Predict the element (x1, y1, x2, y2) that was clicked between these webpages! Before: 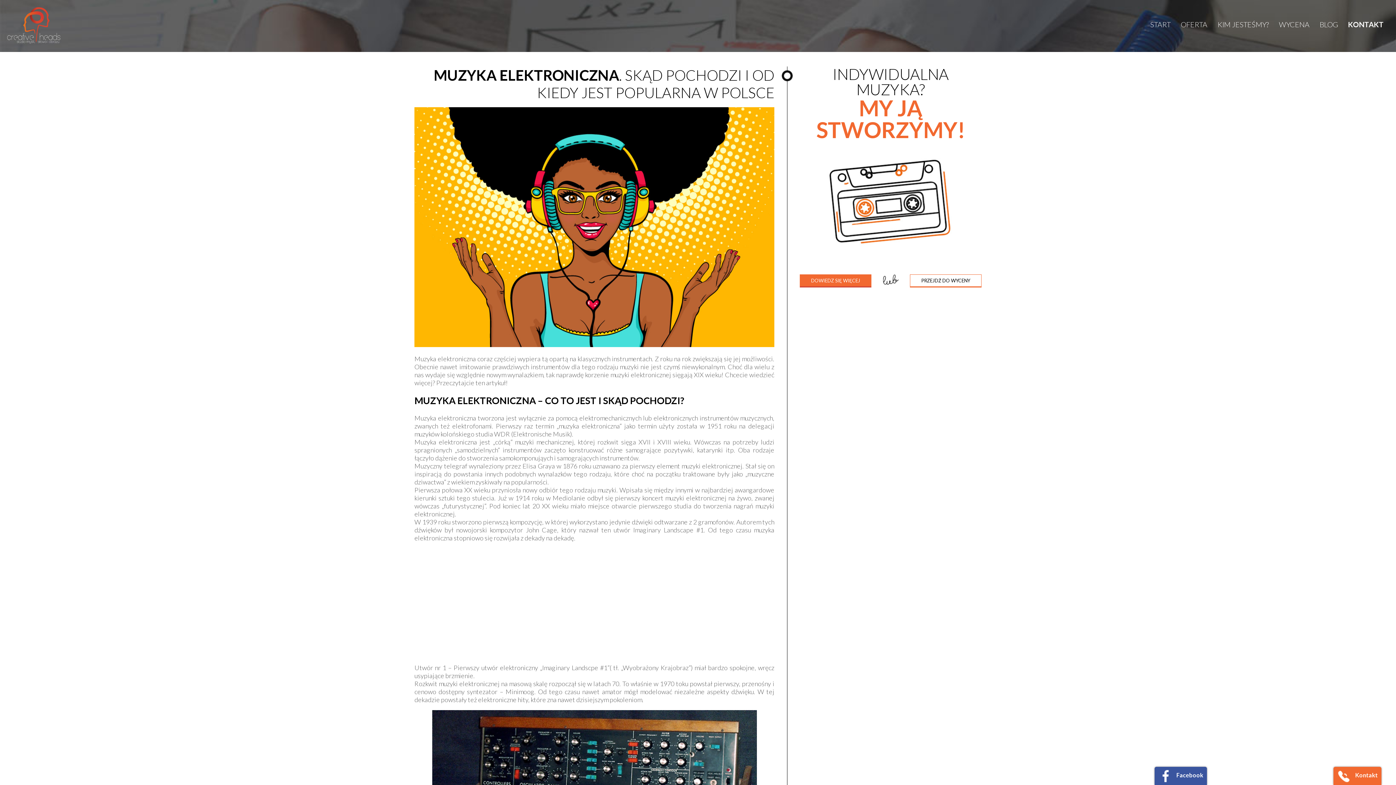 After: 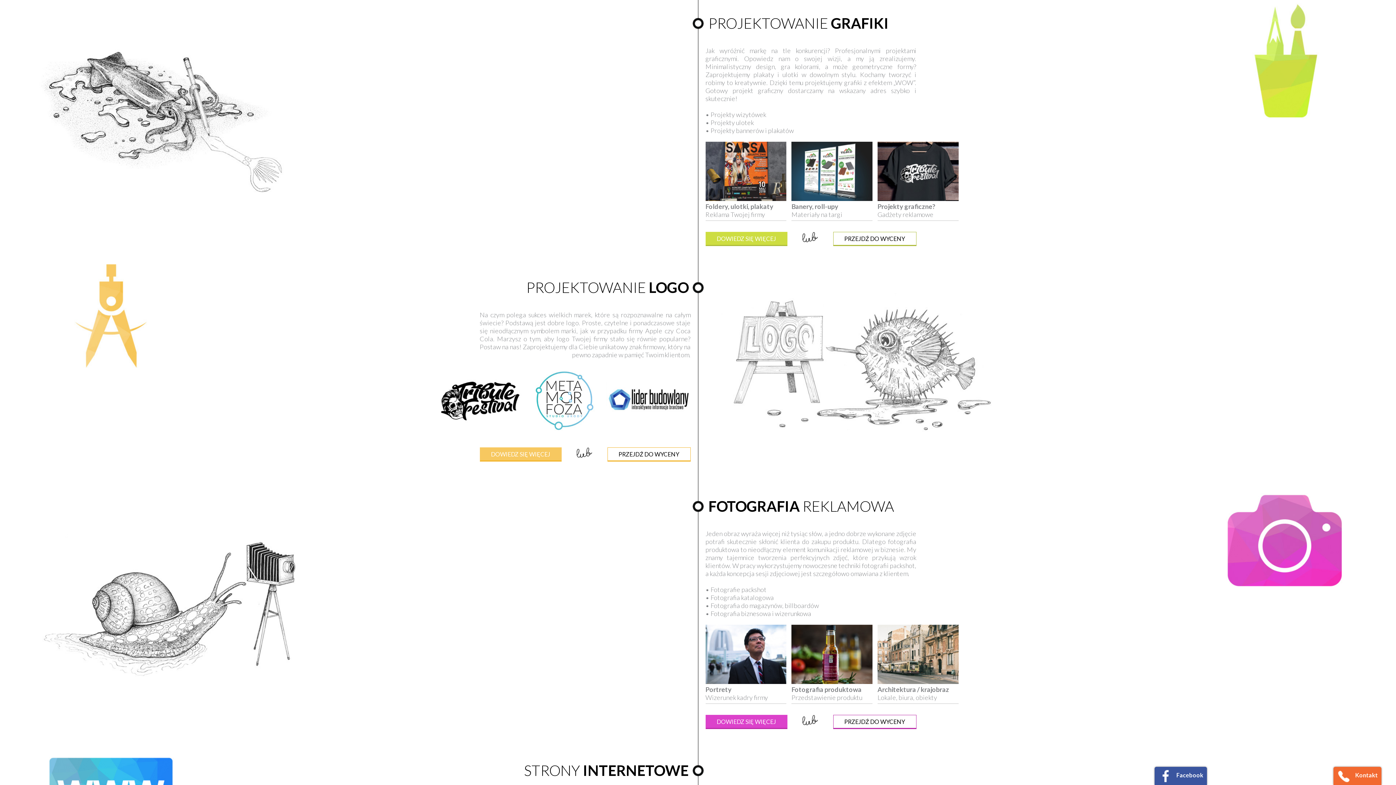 Action: label: OFERTA bbox: (1181, 12, 1207, 36)